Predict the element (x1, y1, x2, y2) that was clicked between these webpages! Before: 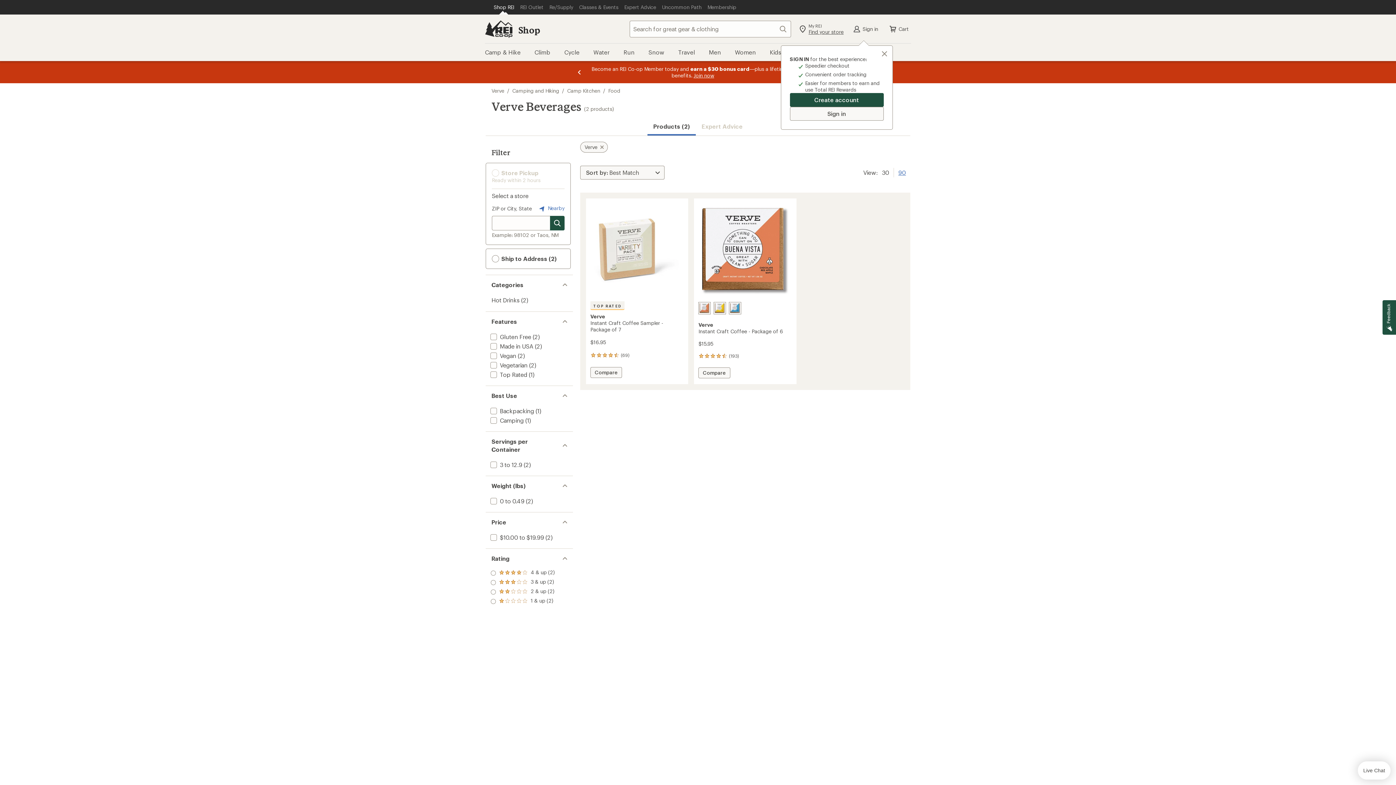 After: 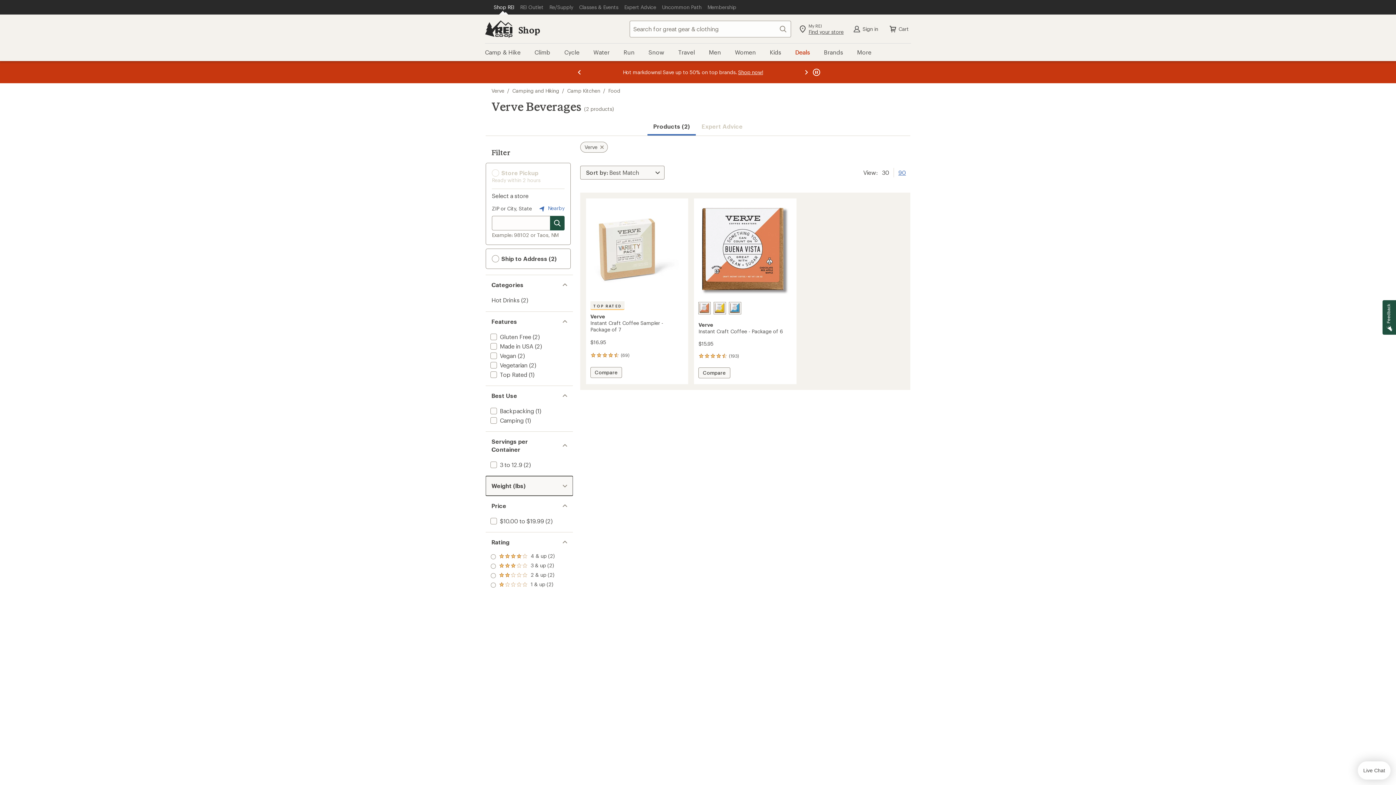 Action: label: Filter by 
Weight (lbs) bbox: (485, 476, 573, 496)